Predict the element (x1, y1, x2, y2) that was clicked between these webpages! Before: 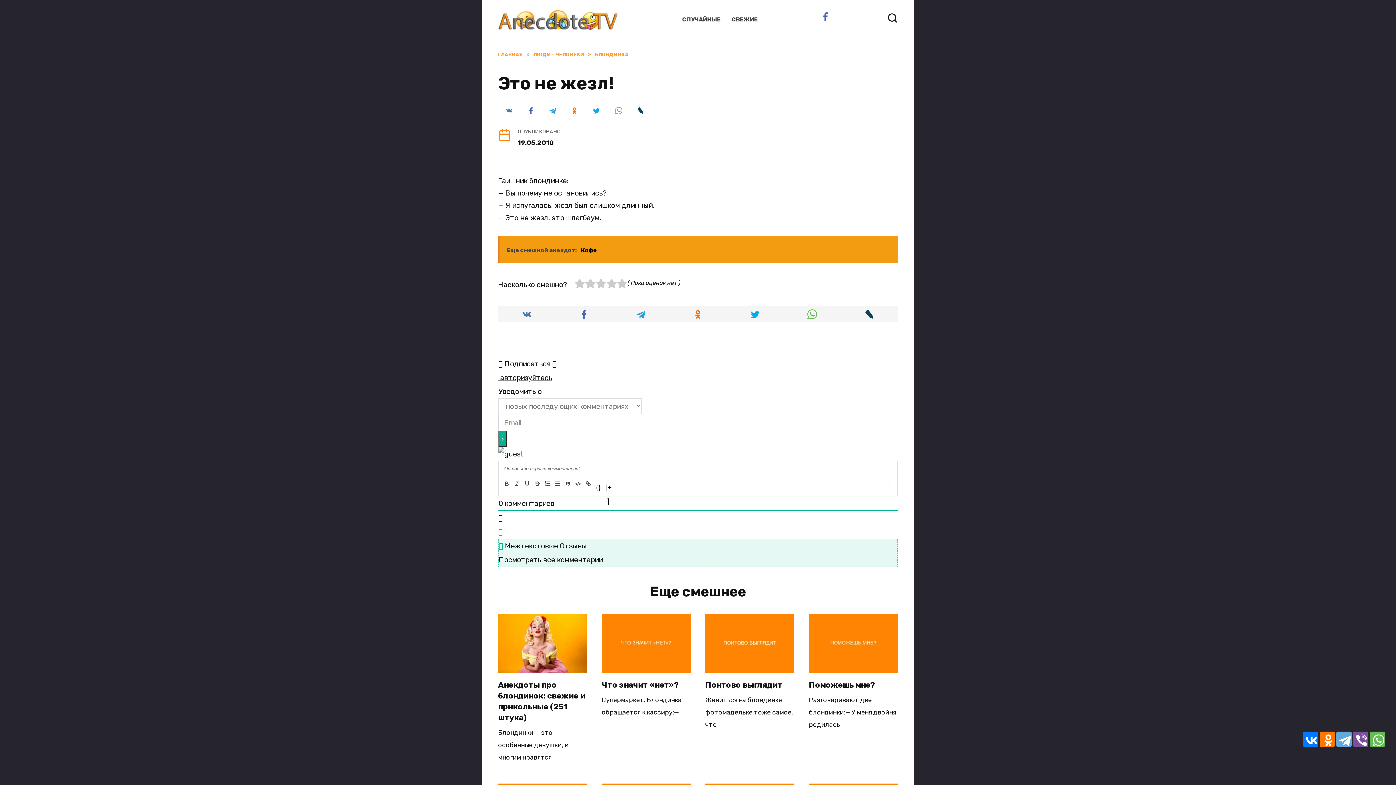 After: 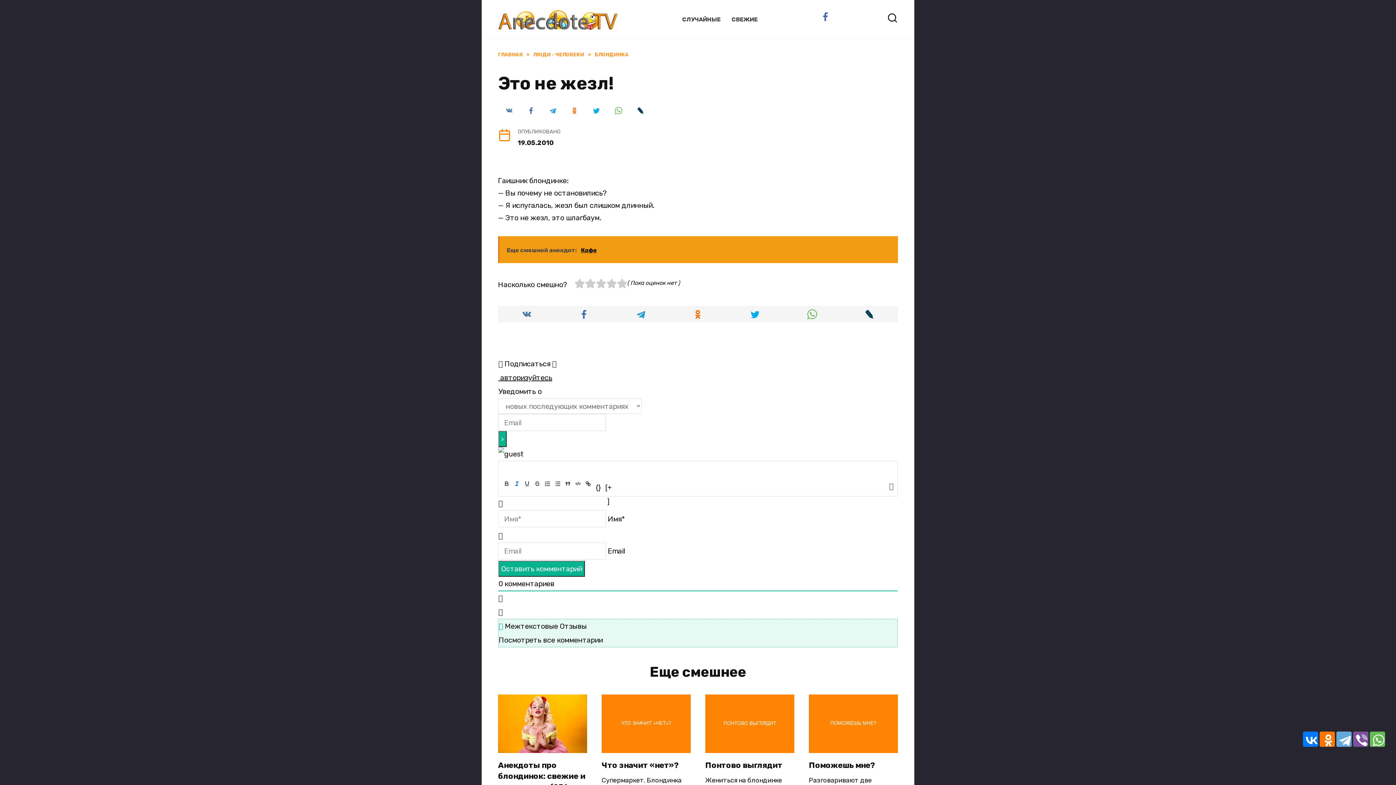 Action: bbox: (512, 479, 522, 488)